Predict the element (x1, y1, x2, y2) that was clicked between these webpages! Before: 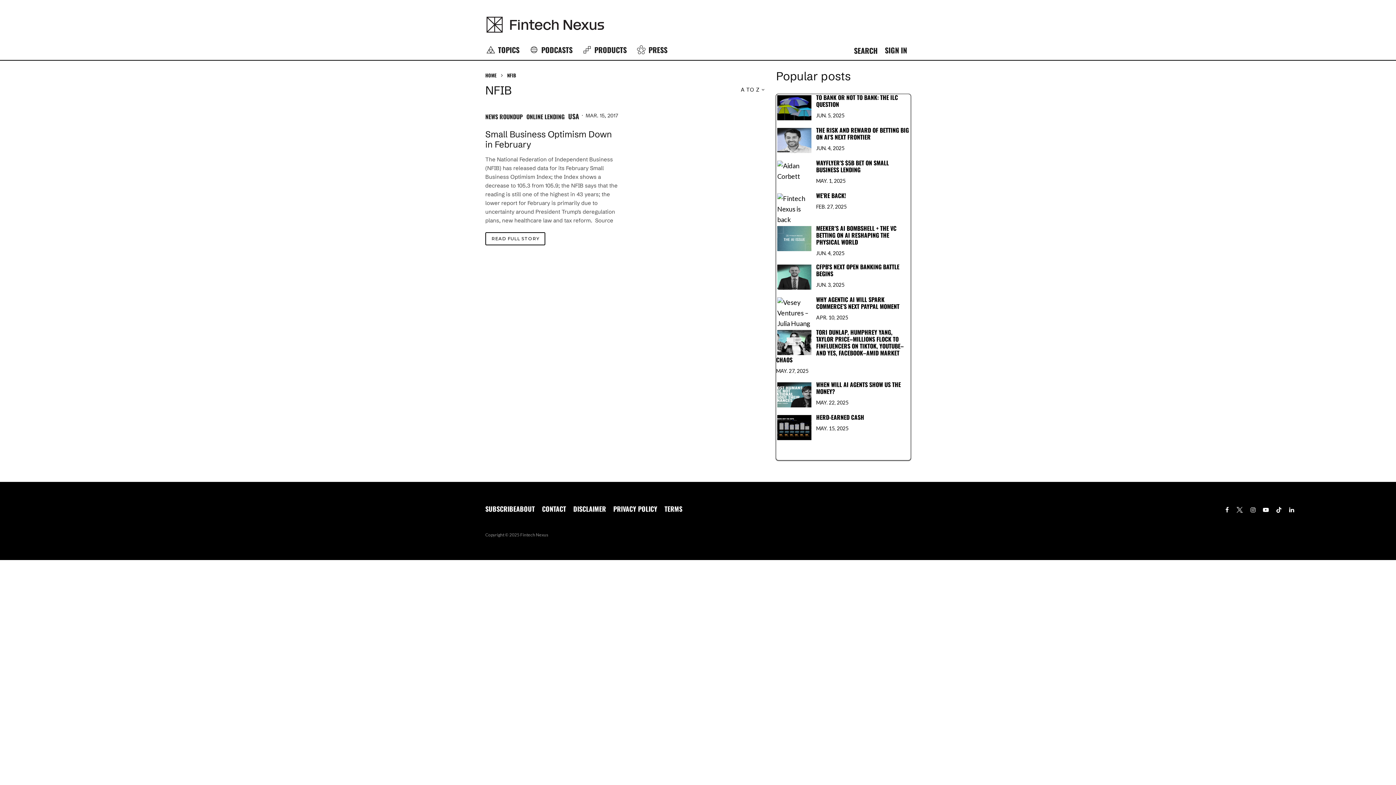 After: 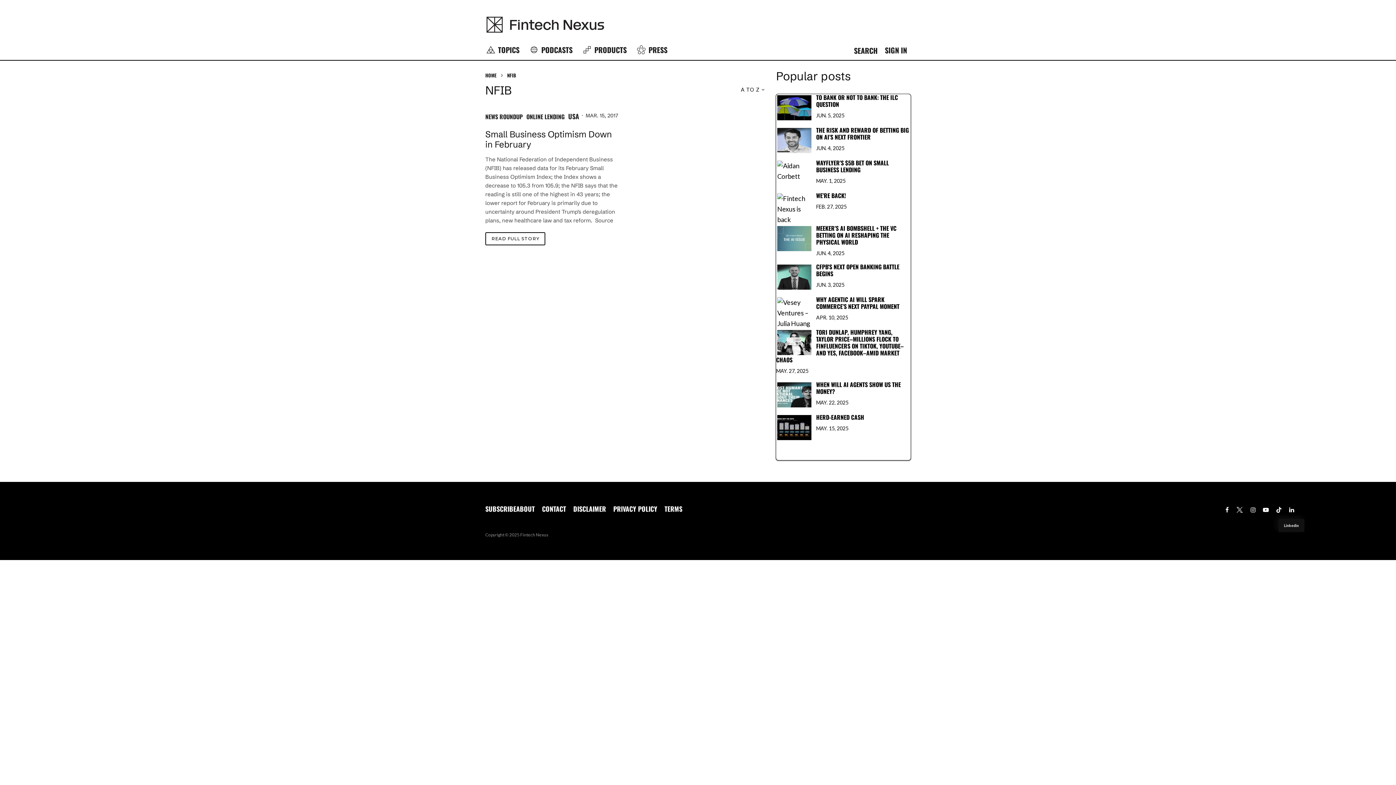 Action: label: Linkedin bbox: (1285, 507, 1298, 513)